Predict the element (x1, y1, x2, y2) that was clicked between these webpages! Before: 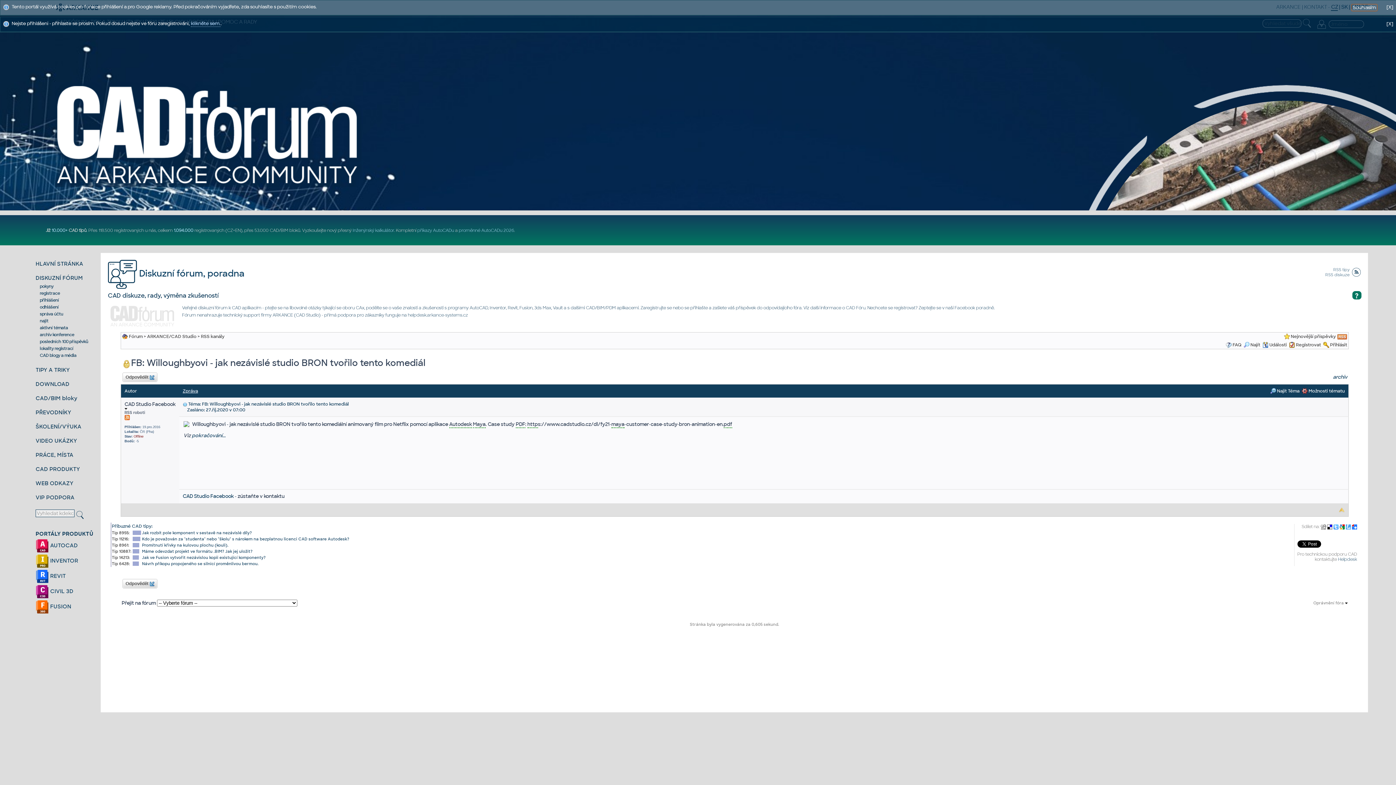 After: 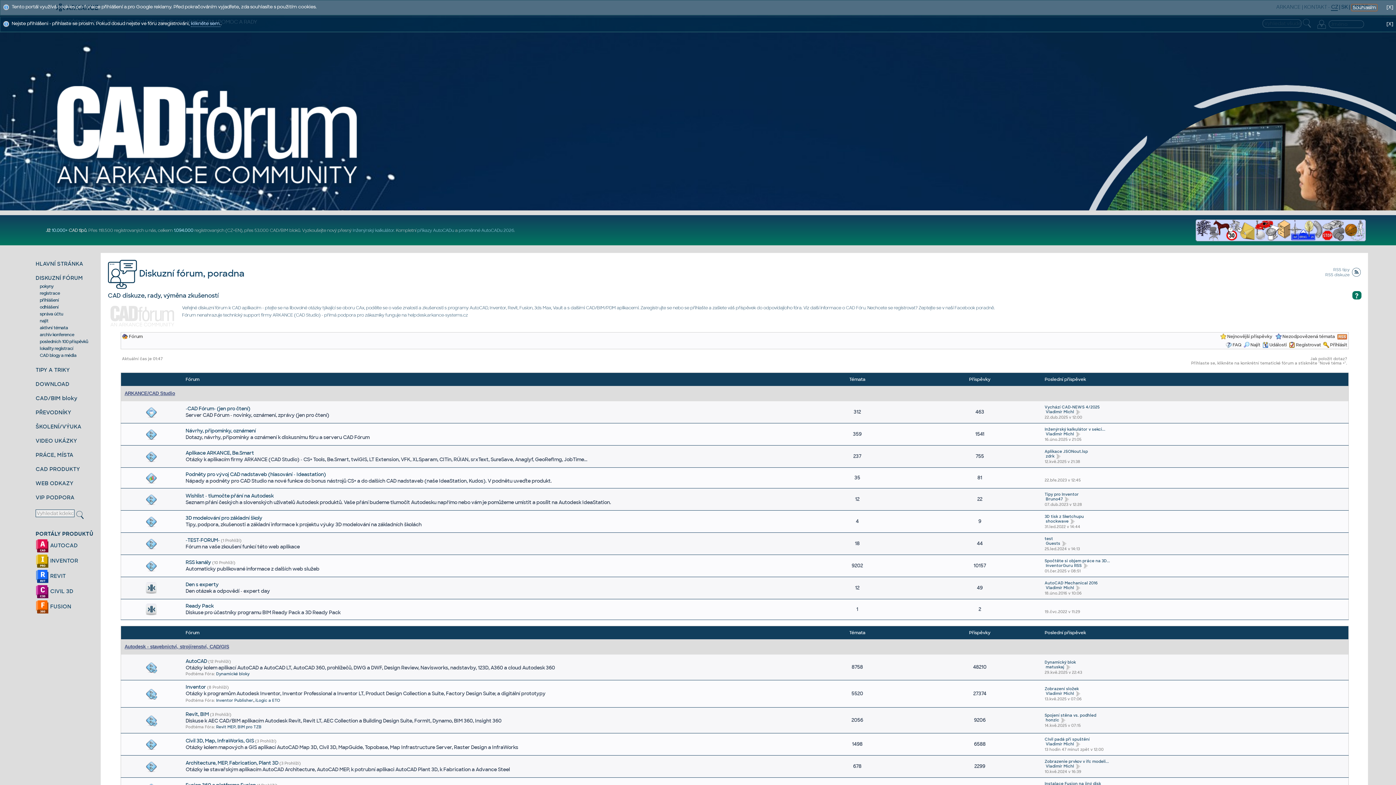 Action: bbox: (107, 268, 244, 279) label:  Diskuzní fórum, poradna